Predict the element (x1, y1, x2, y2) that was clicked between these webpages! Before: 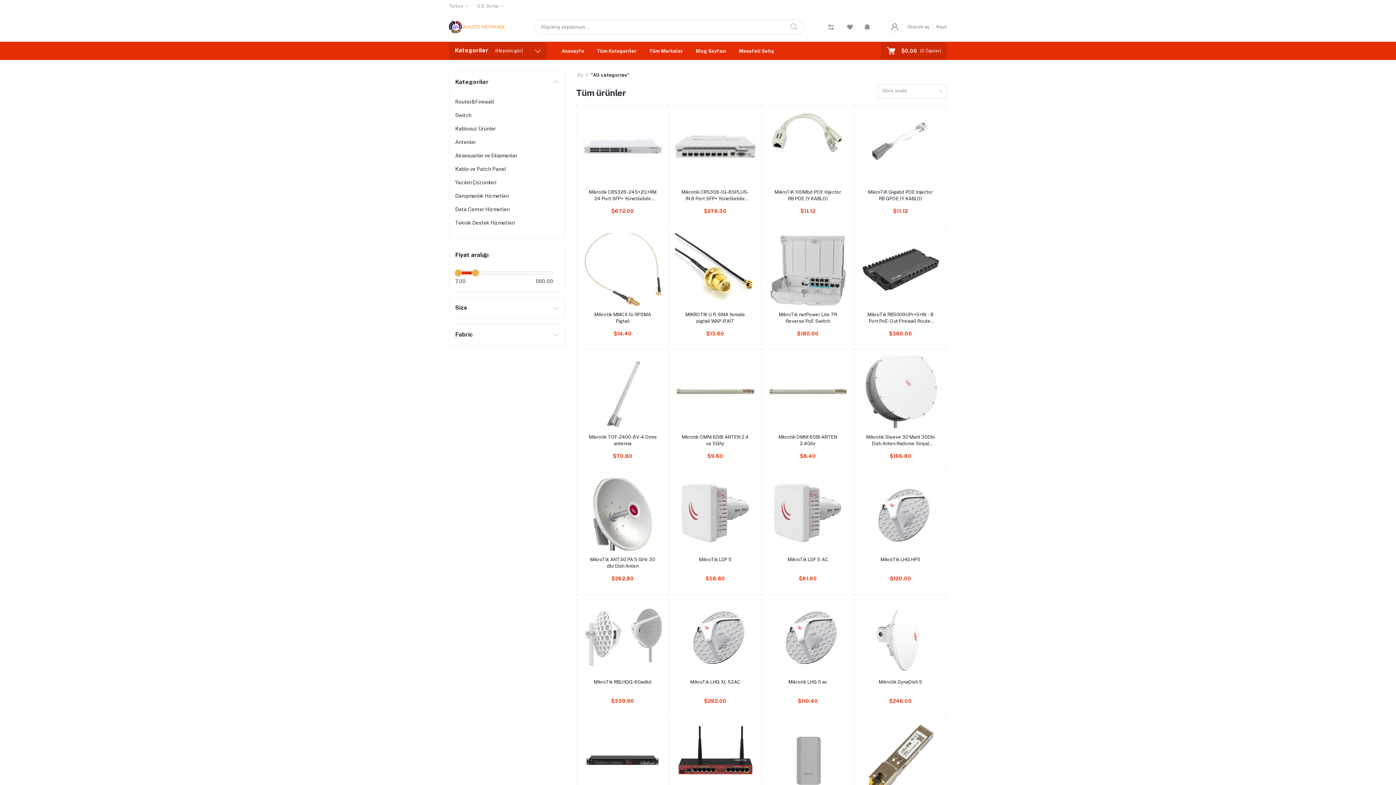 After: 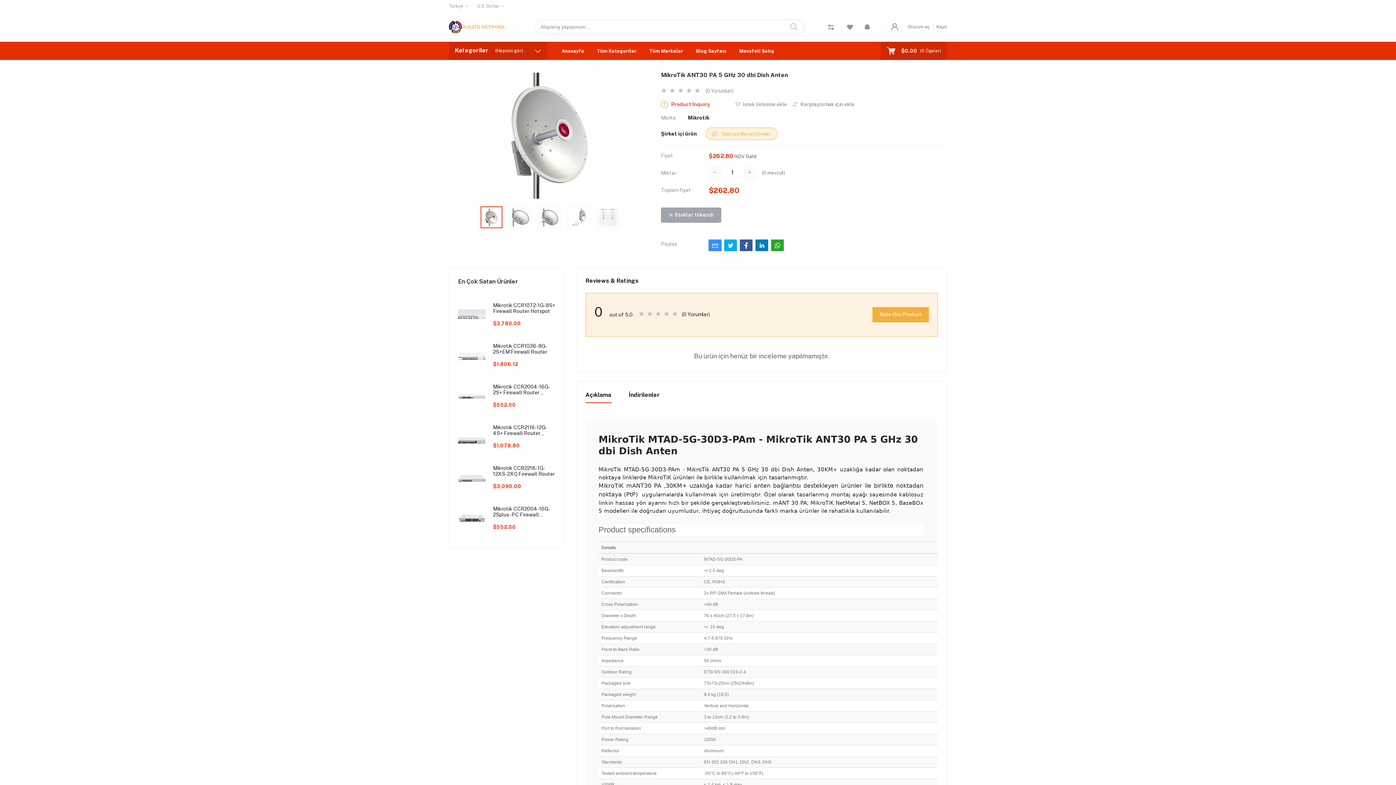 Action: bbox: (588, 556, 657, 569) label: MikroTik ANT30 PA 5 GHz 30 dbi Dish Anten